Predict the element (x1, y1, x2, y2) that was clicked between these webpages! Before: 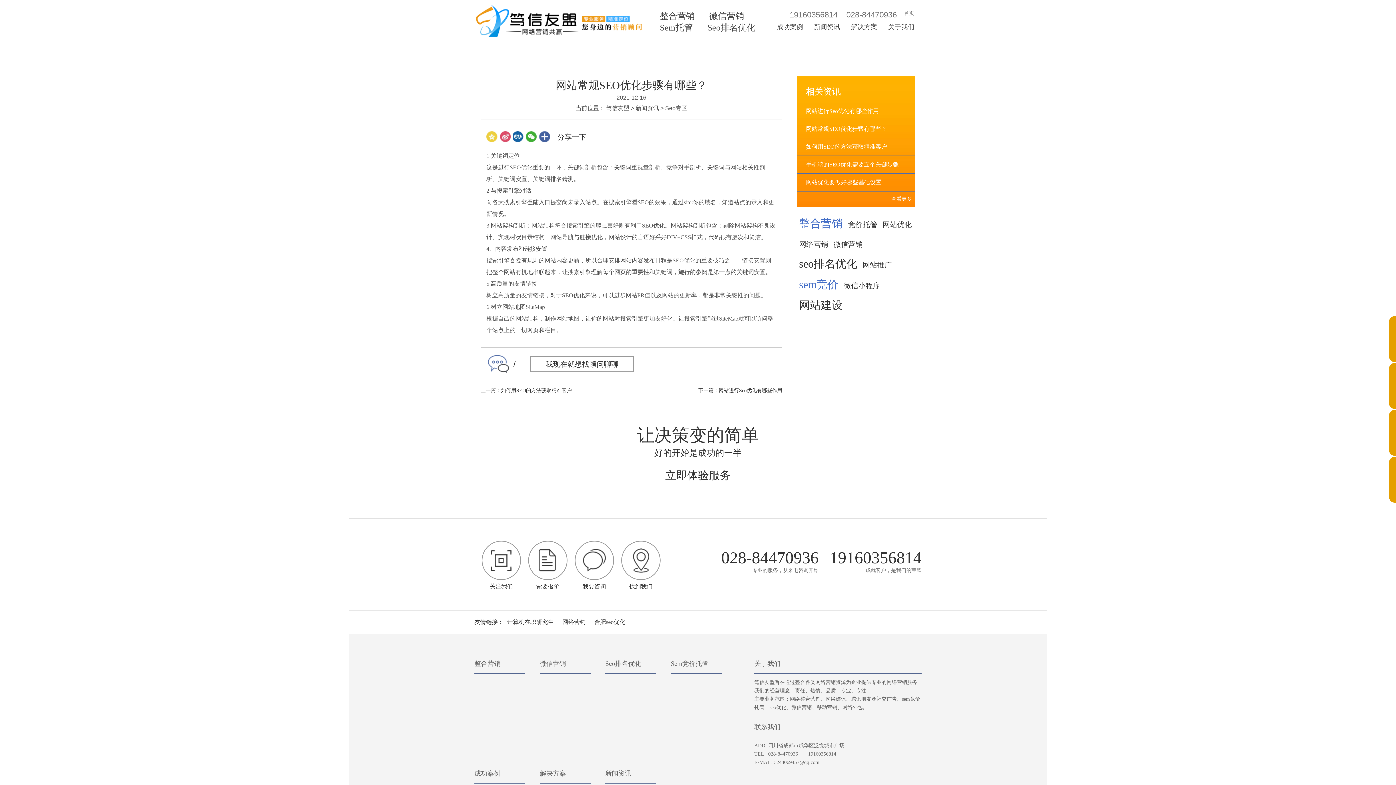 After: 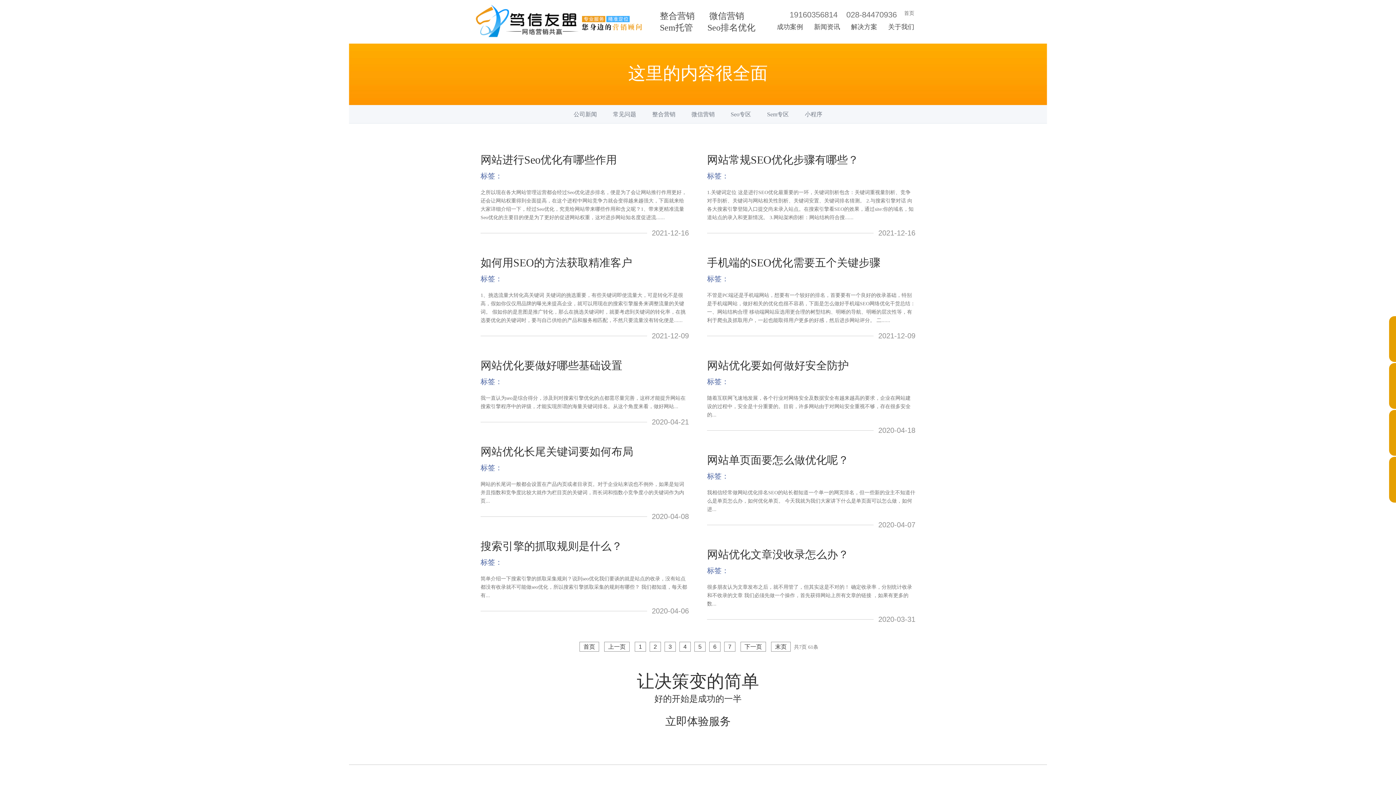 Action: label: Seo专区 bbox: (665, 105, 687, 111)